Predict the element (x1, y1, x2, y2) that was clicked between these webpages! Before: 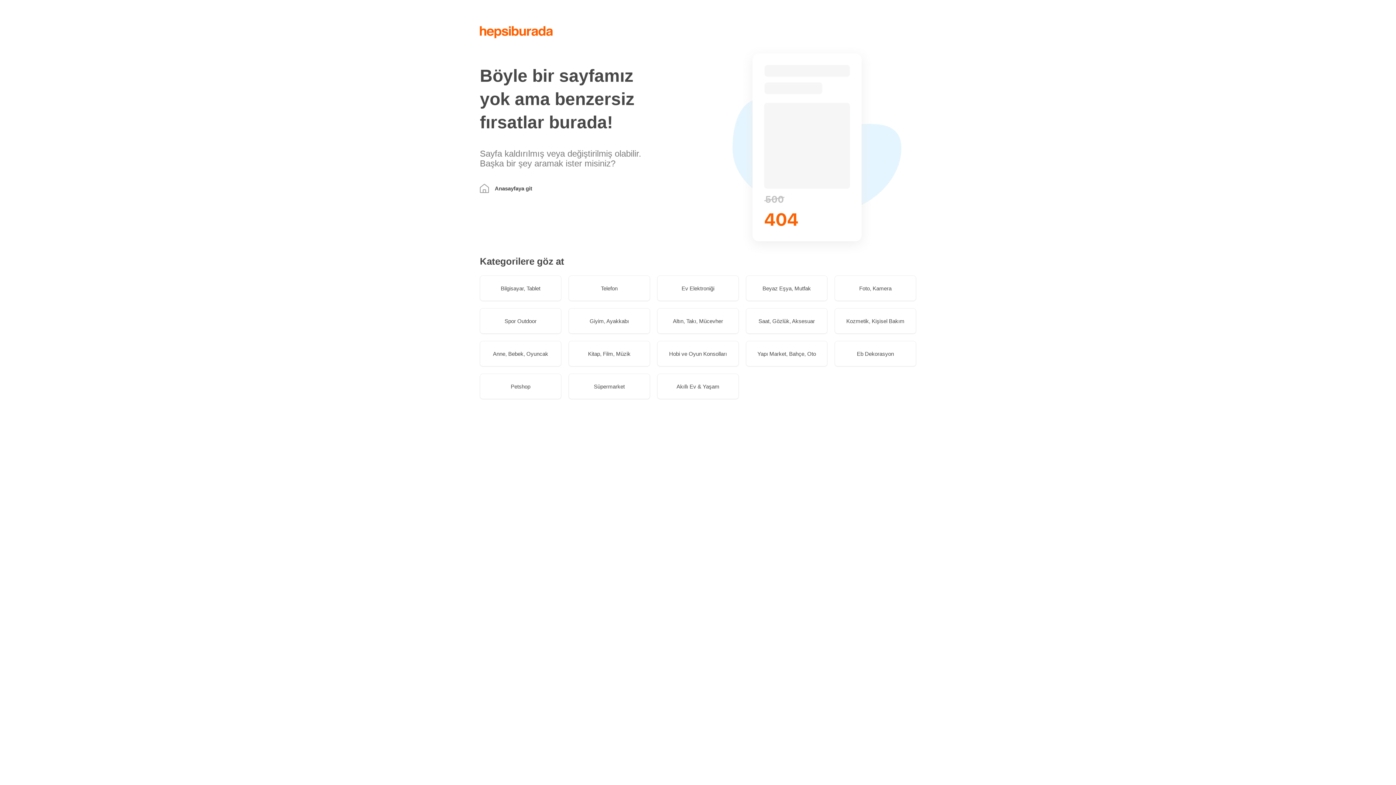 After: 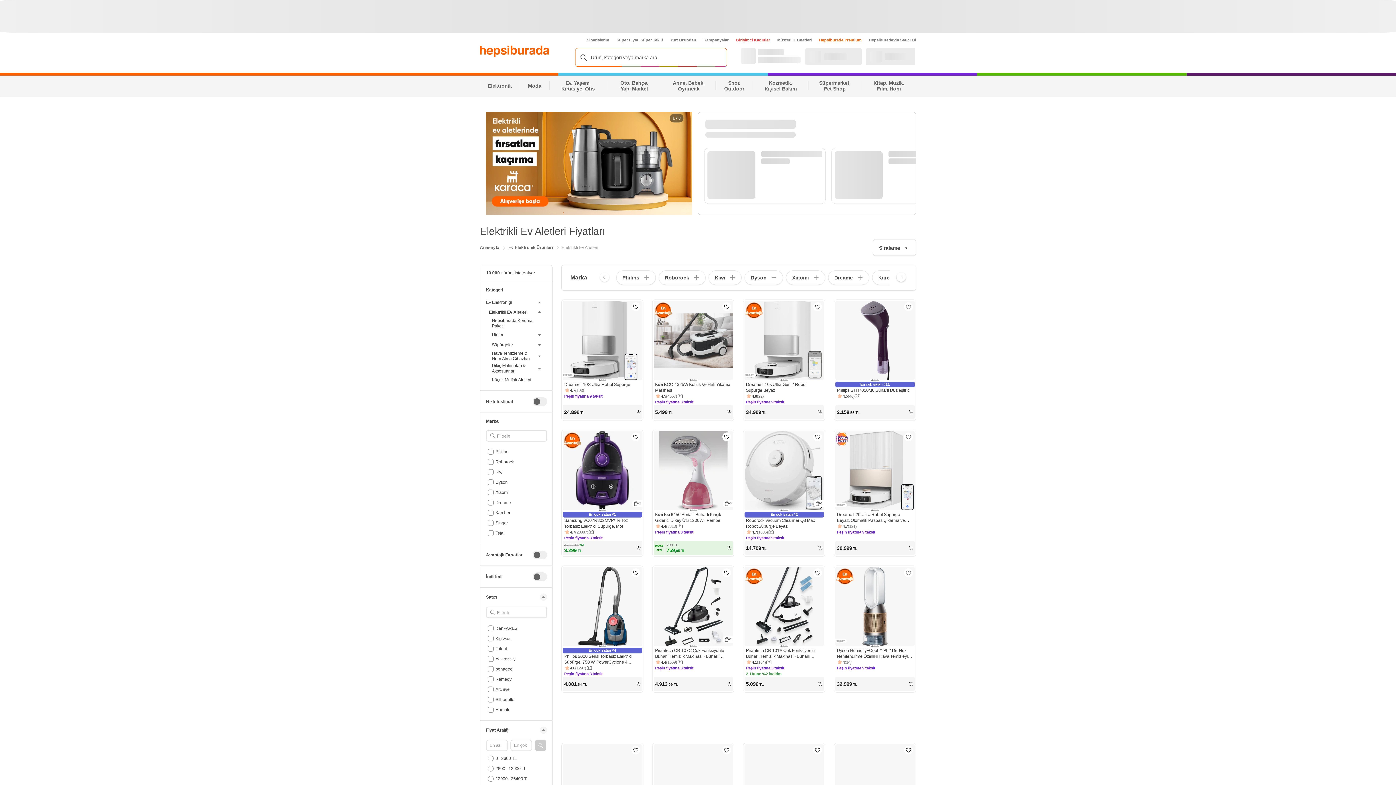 Action: bbox: (657, 275, 738, 301) label: Ev Elektroniği